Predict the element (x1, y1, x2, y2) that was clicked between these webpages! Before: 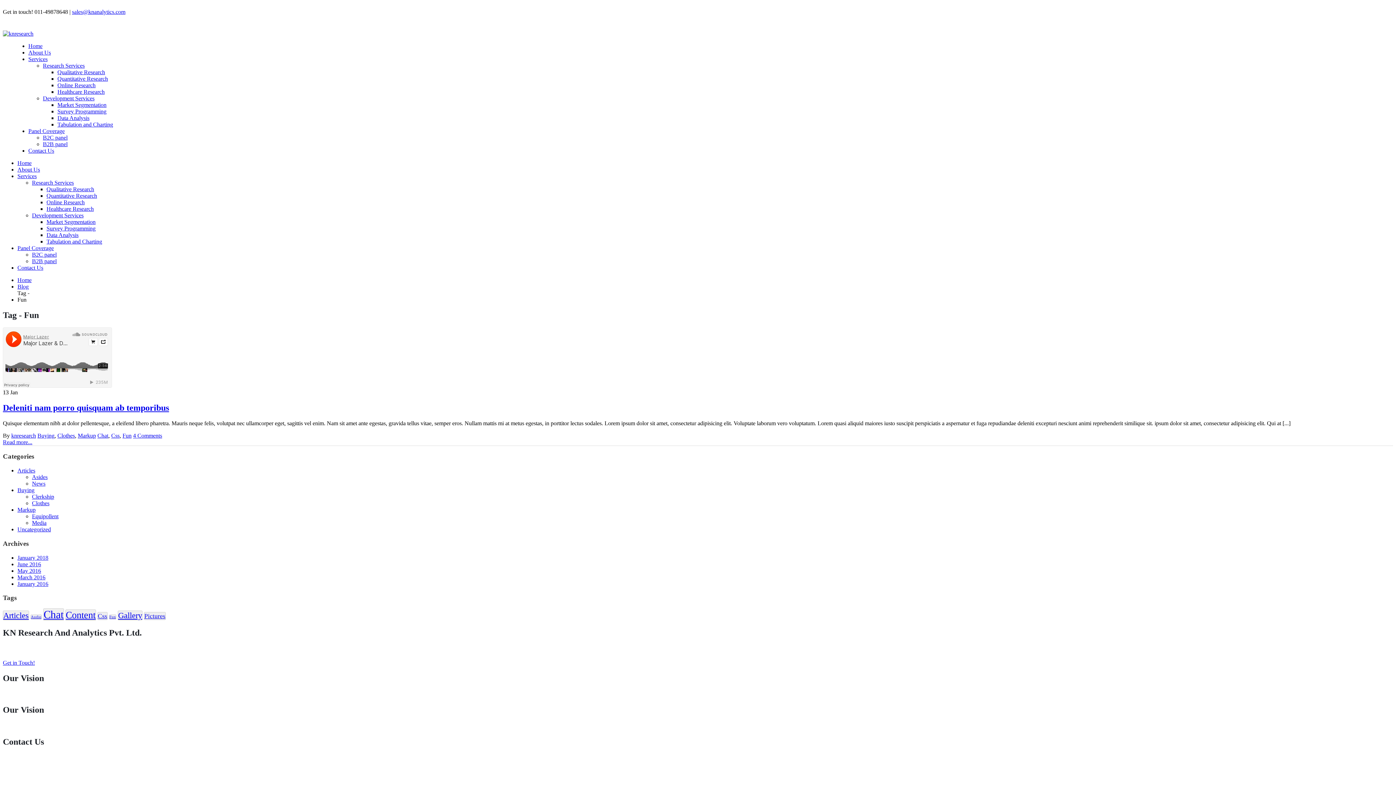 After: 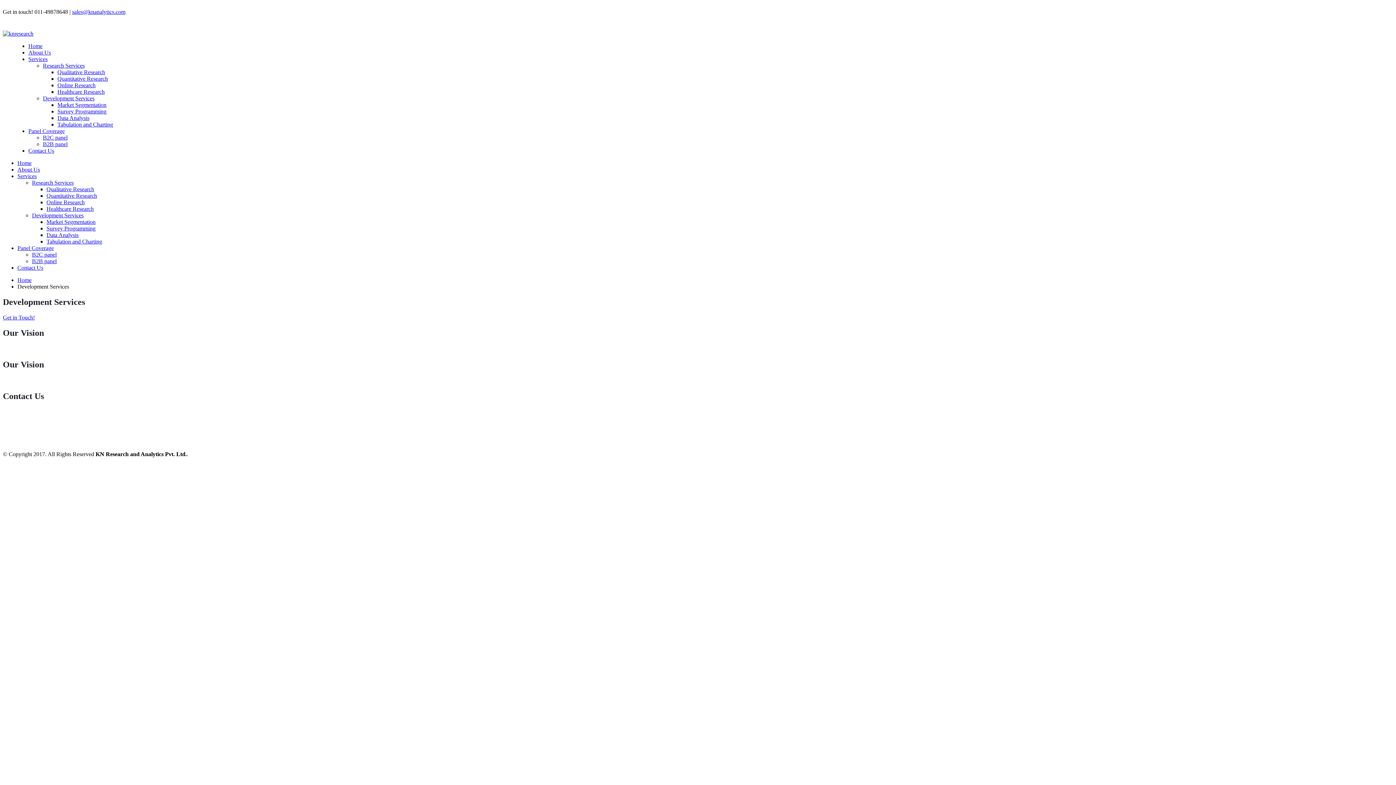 Action: bbox: (42, 95, 94, 101) label: Development Services